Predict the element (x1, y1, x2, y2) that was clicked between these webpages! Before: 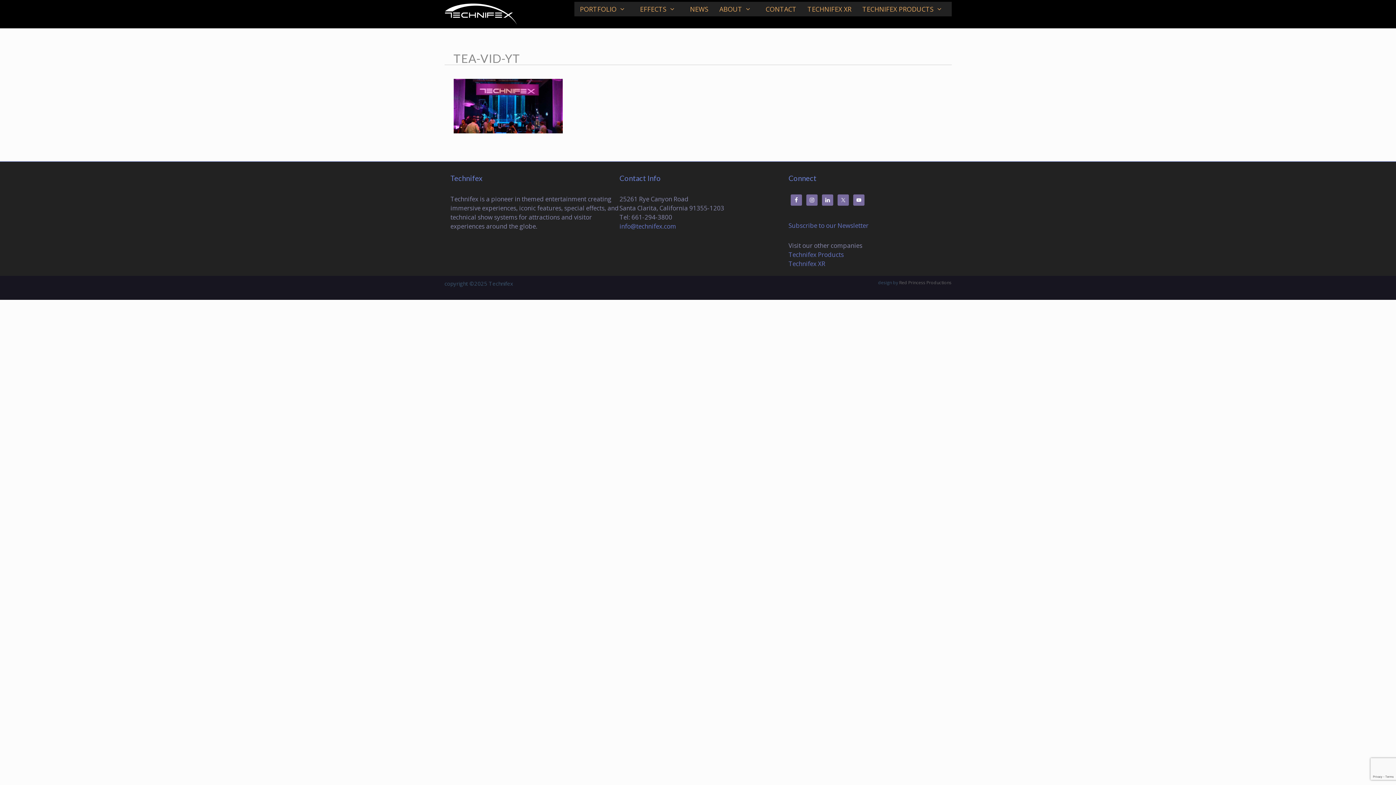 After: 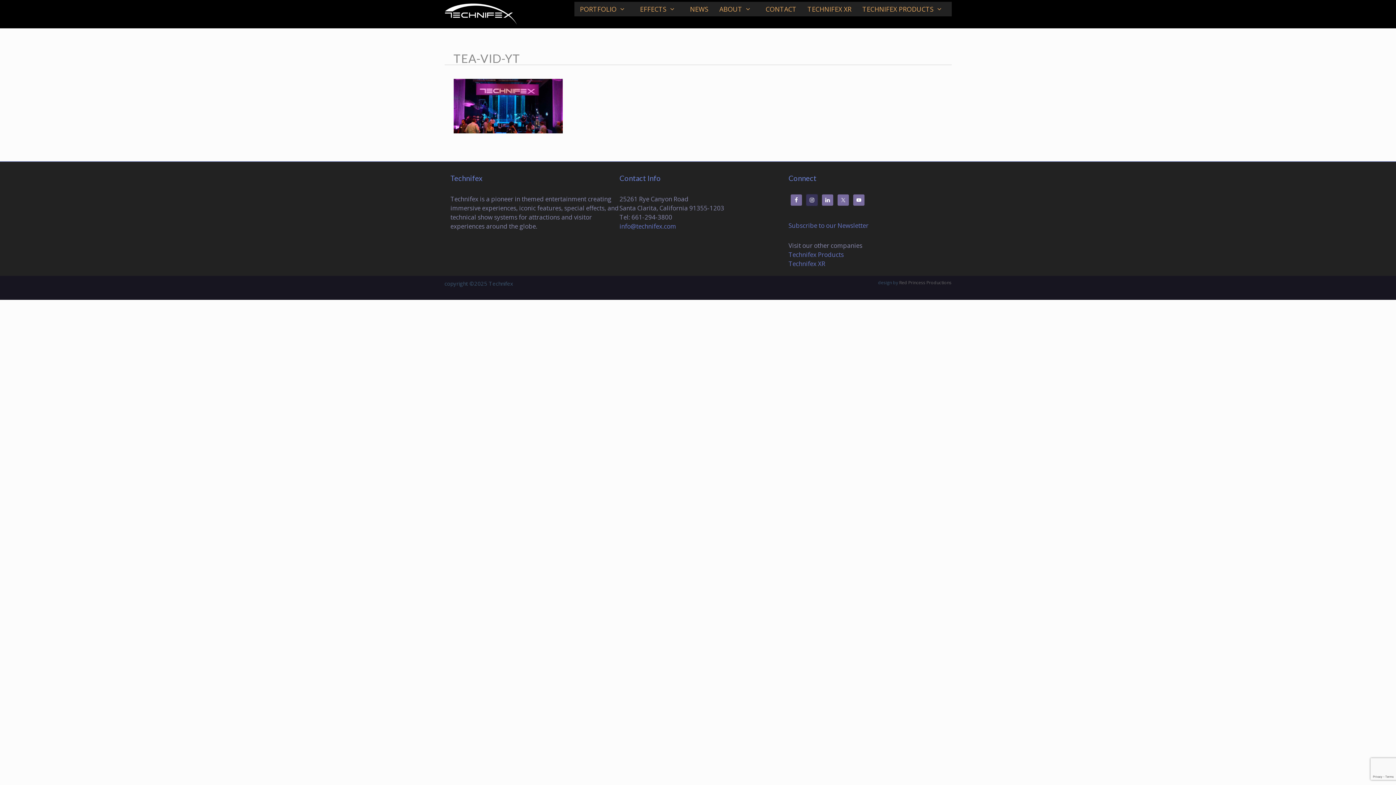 Action: bbox: (806, 194, 817, 205)